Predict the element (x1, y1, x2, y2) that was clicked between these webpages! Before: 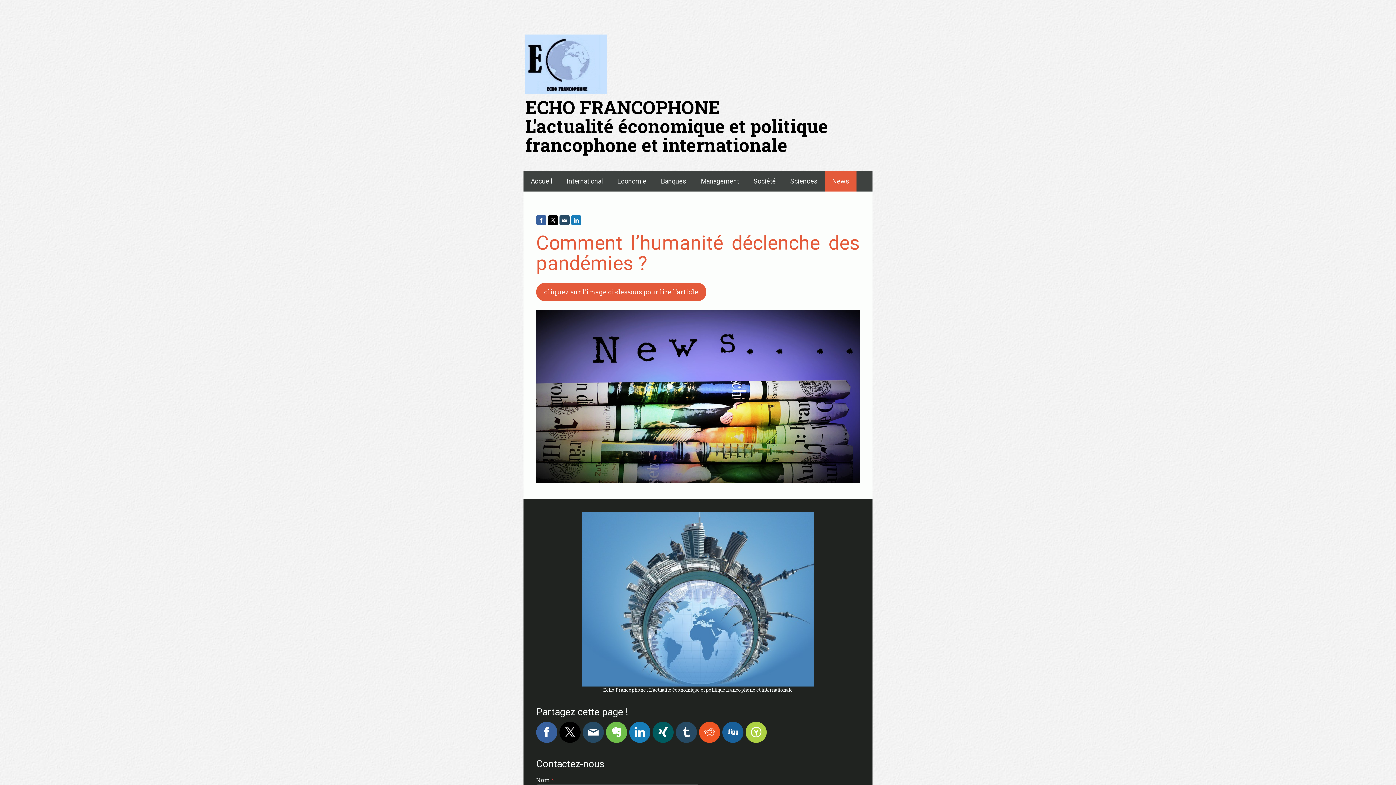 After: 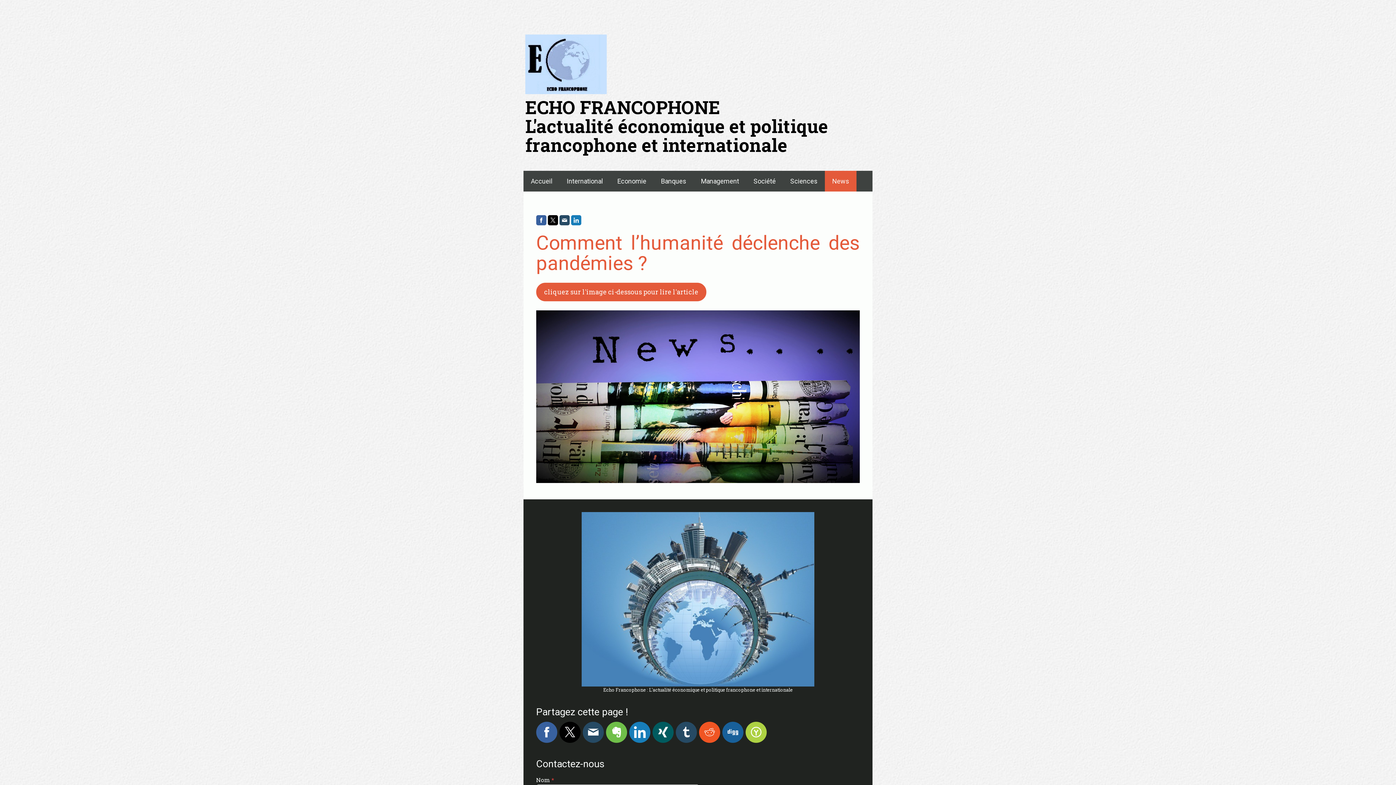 Action: bbox: (629, 722, 650, 743)